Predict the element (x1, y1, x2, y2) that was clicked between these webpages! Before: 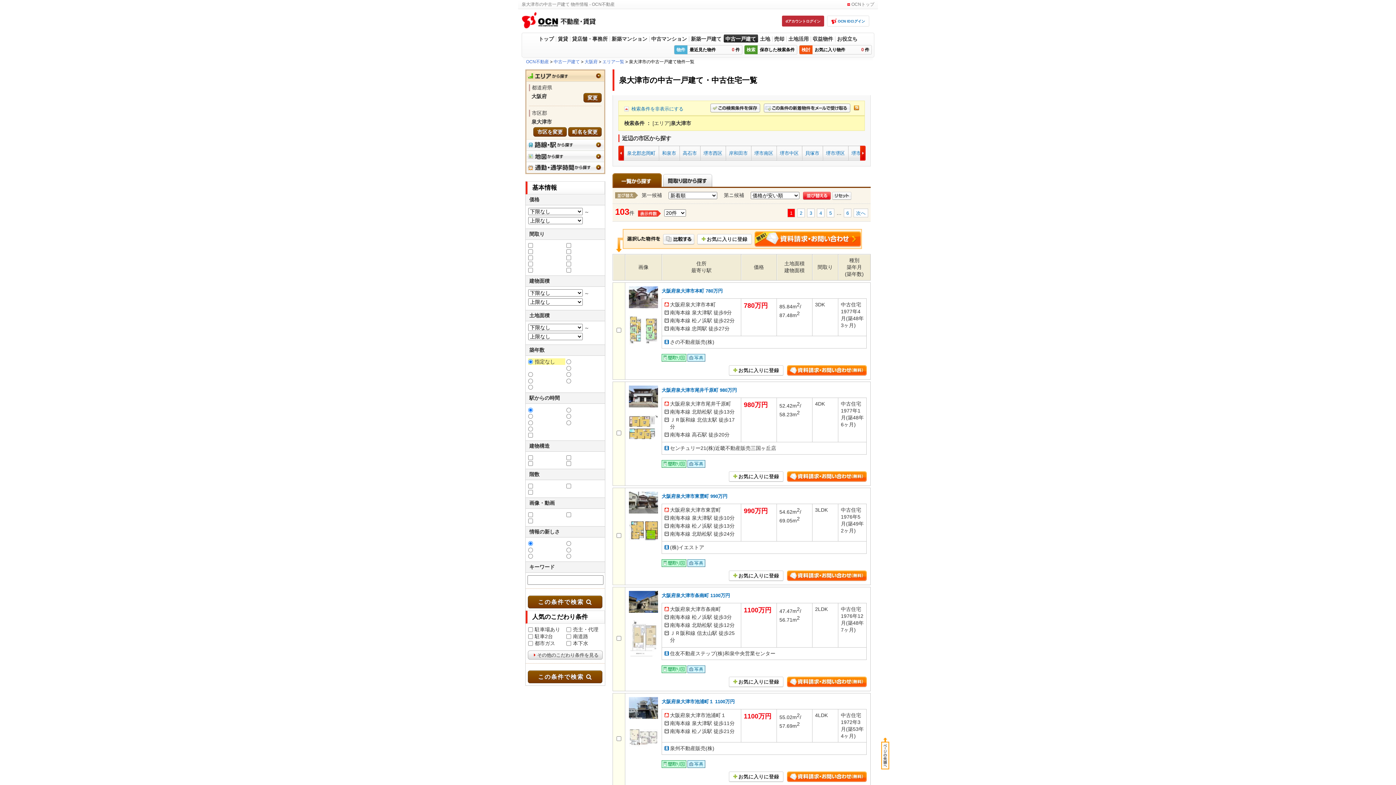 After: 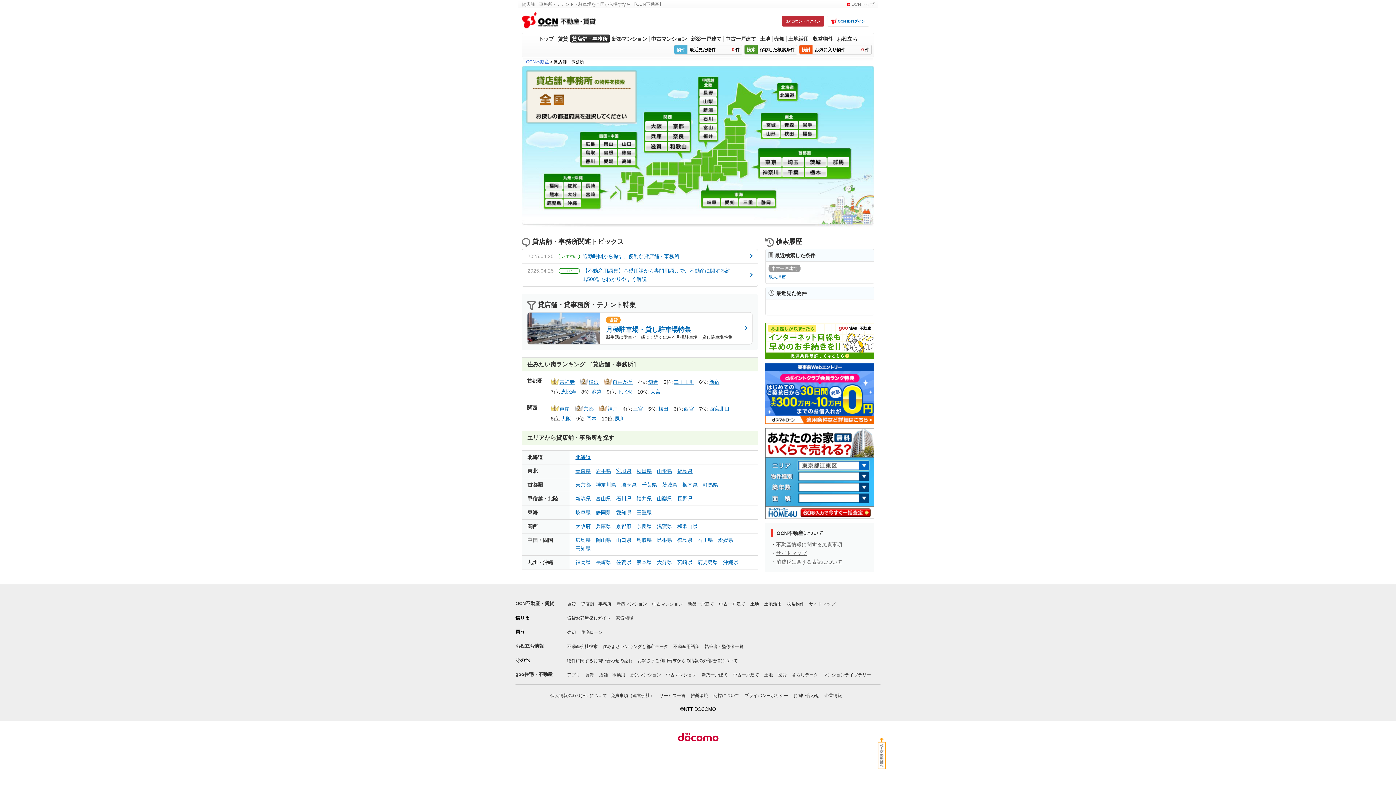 Action: bbox: (570, 34, 609, 42) label: 貸店舗・事務所